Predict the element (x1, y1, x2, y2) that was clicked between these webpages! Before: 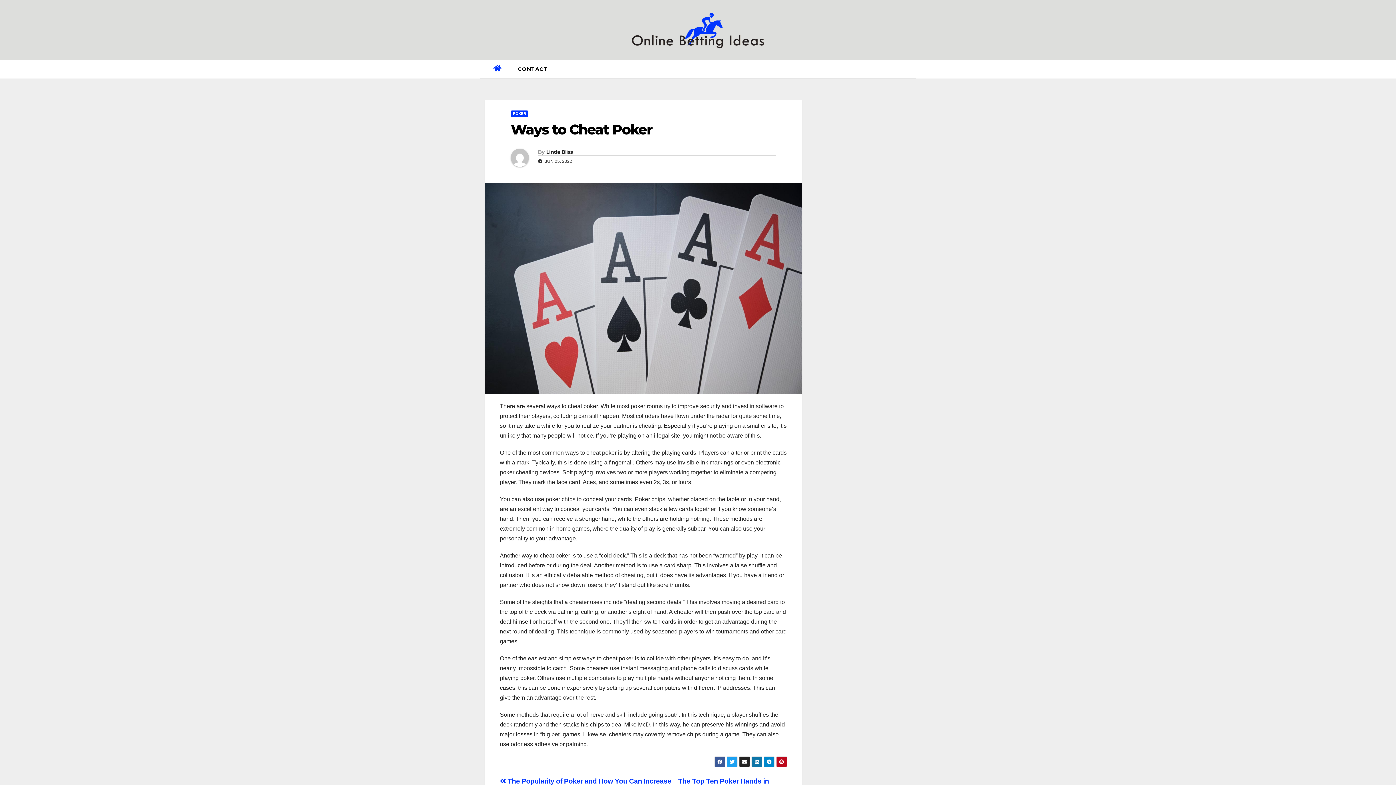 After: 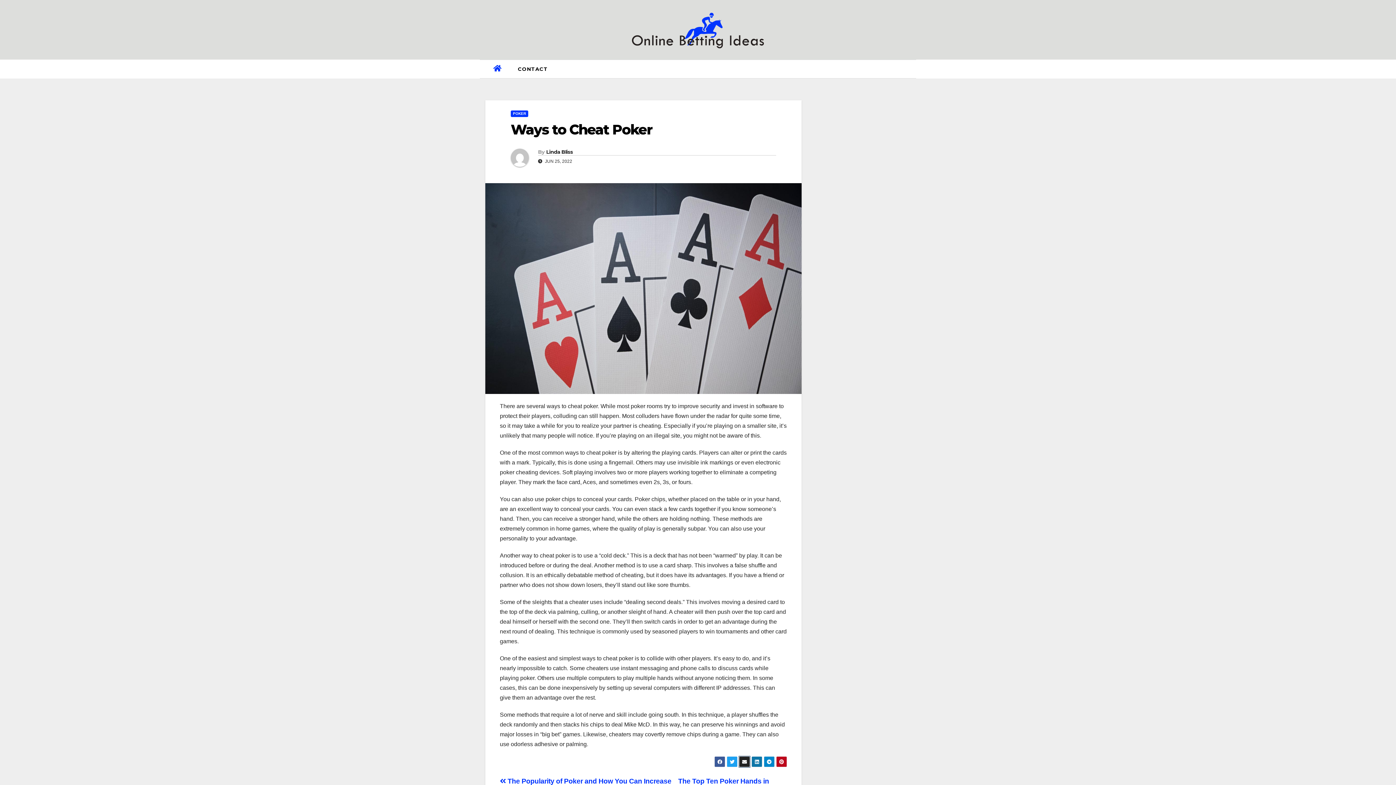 Action: bbox: (739, 756, 750, 767)